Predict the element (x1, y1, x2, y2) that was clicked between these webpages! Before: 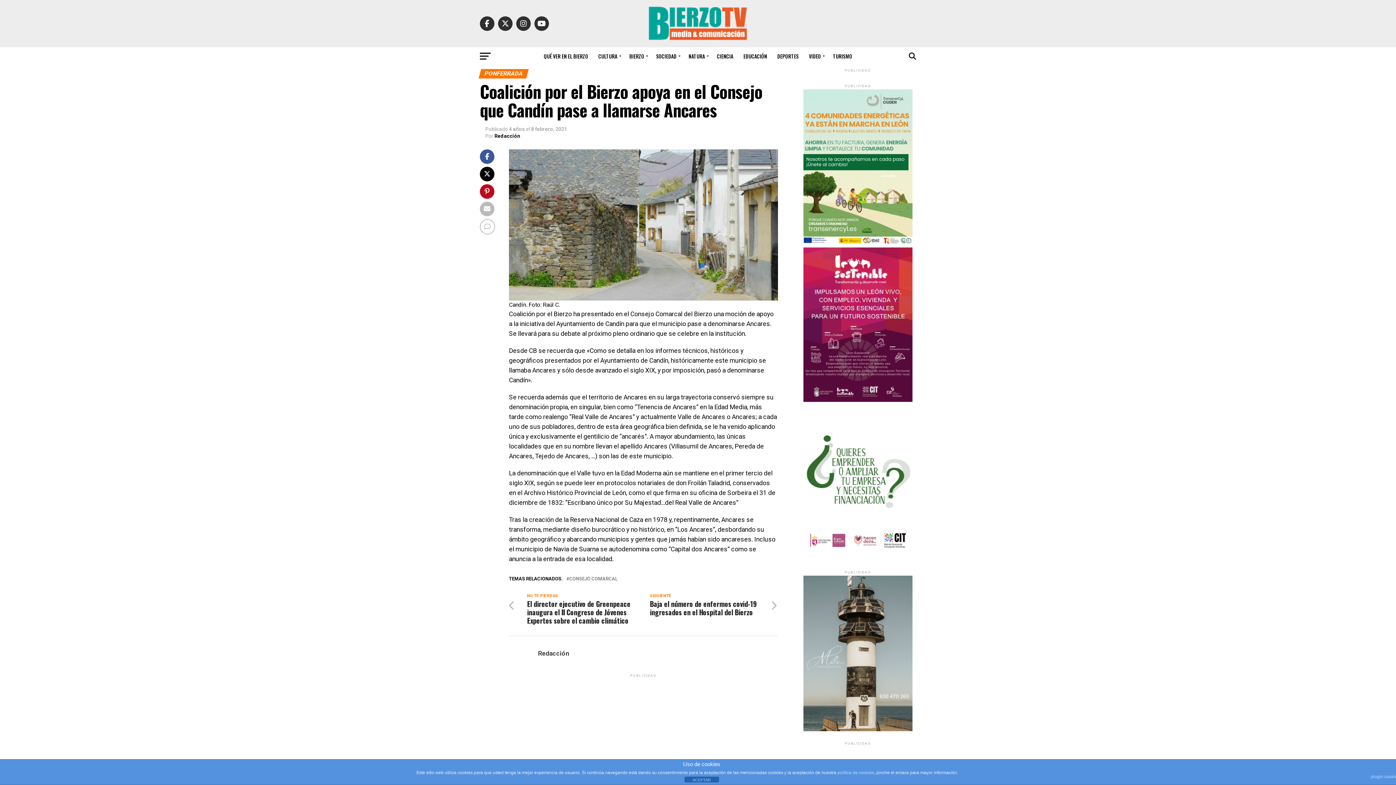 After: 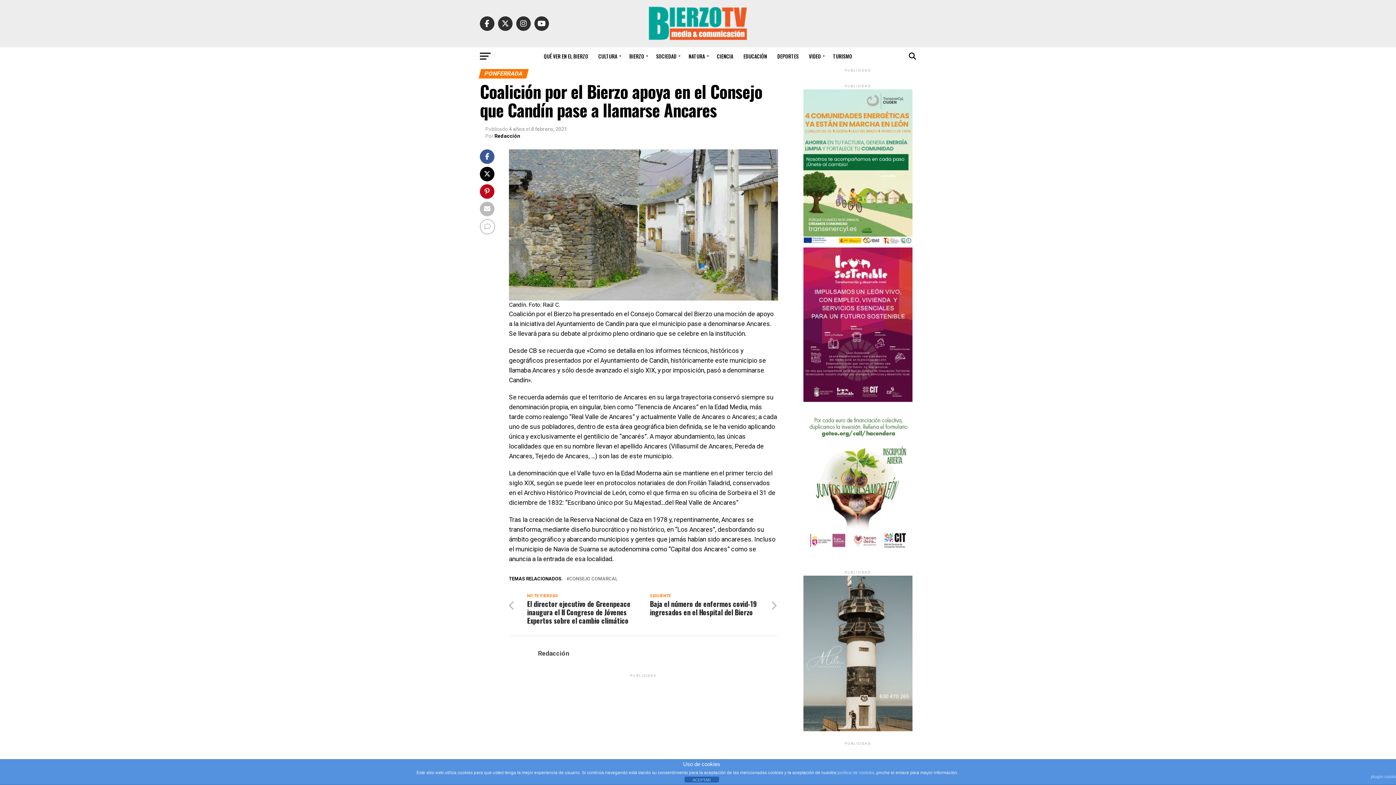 Action: bbox: (803, 726, 912, 733)